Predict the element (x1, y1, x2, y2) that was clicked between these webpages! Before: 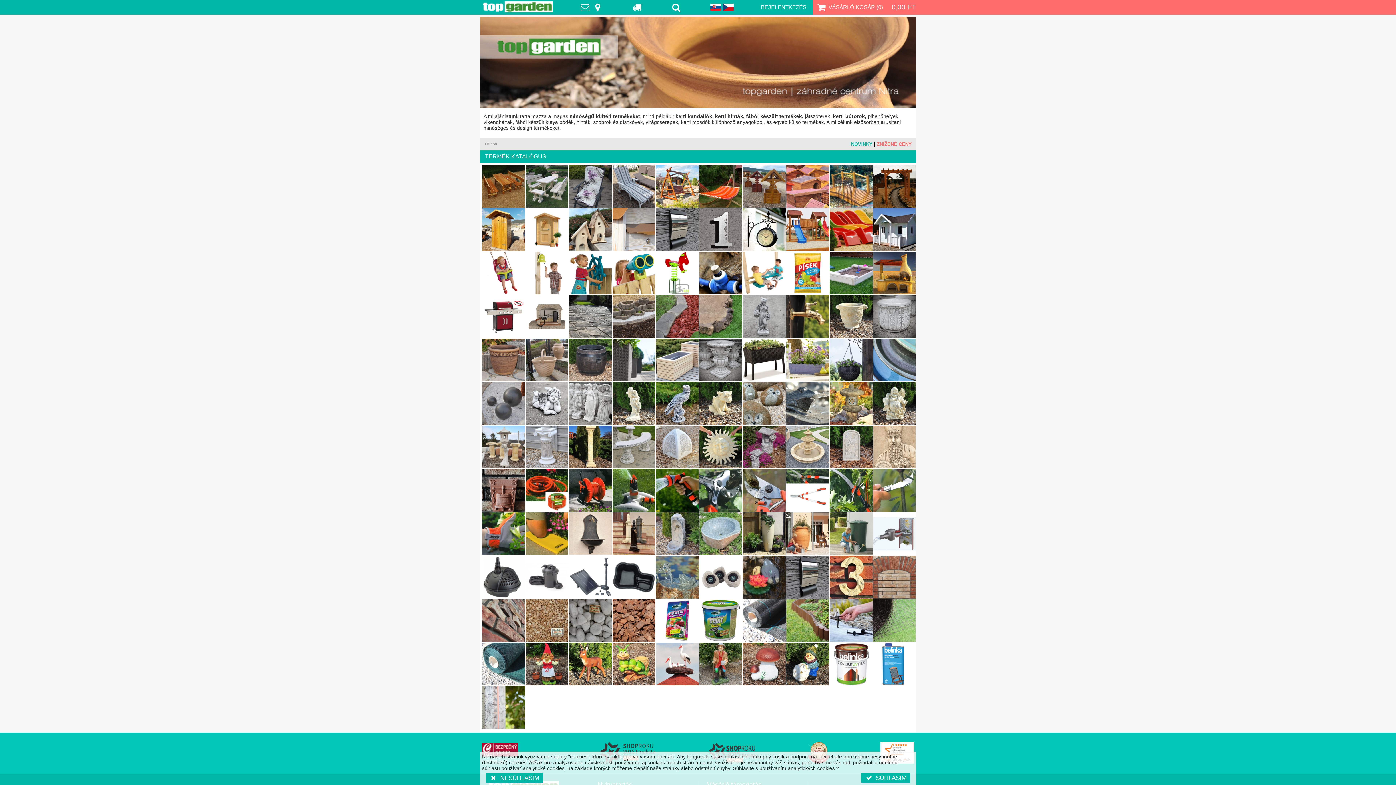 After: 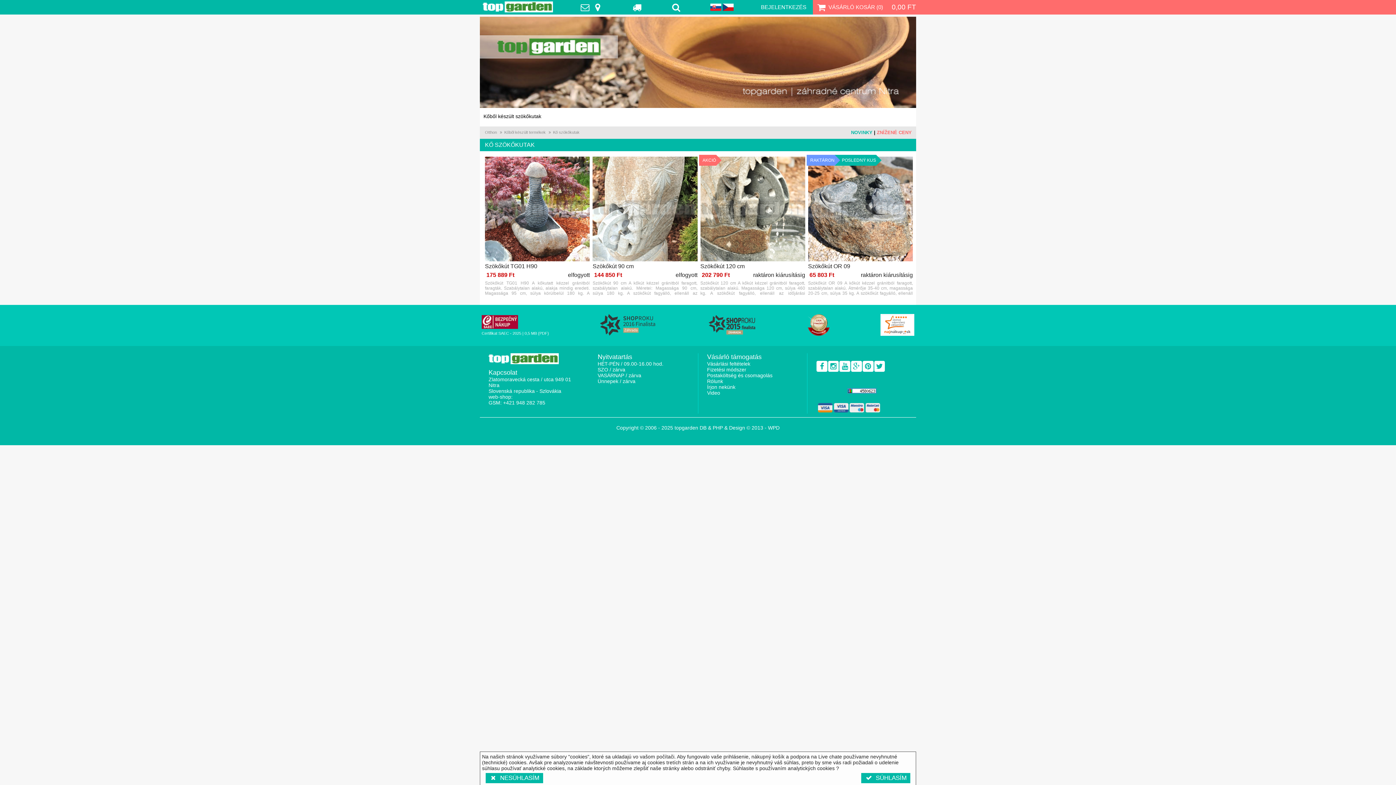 Action: bbox: (786, 381, 829, 425)